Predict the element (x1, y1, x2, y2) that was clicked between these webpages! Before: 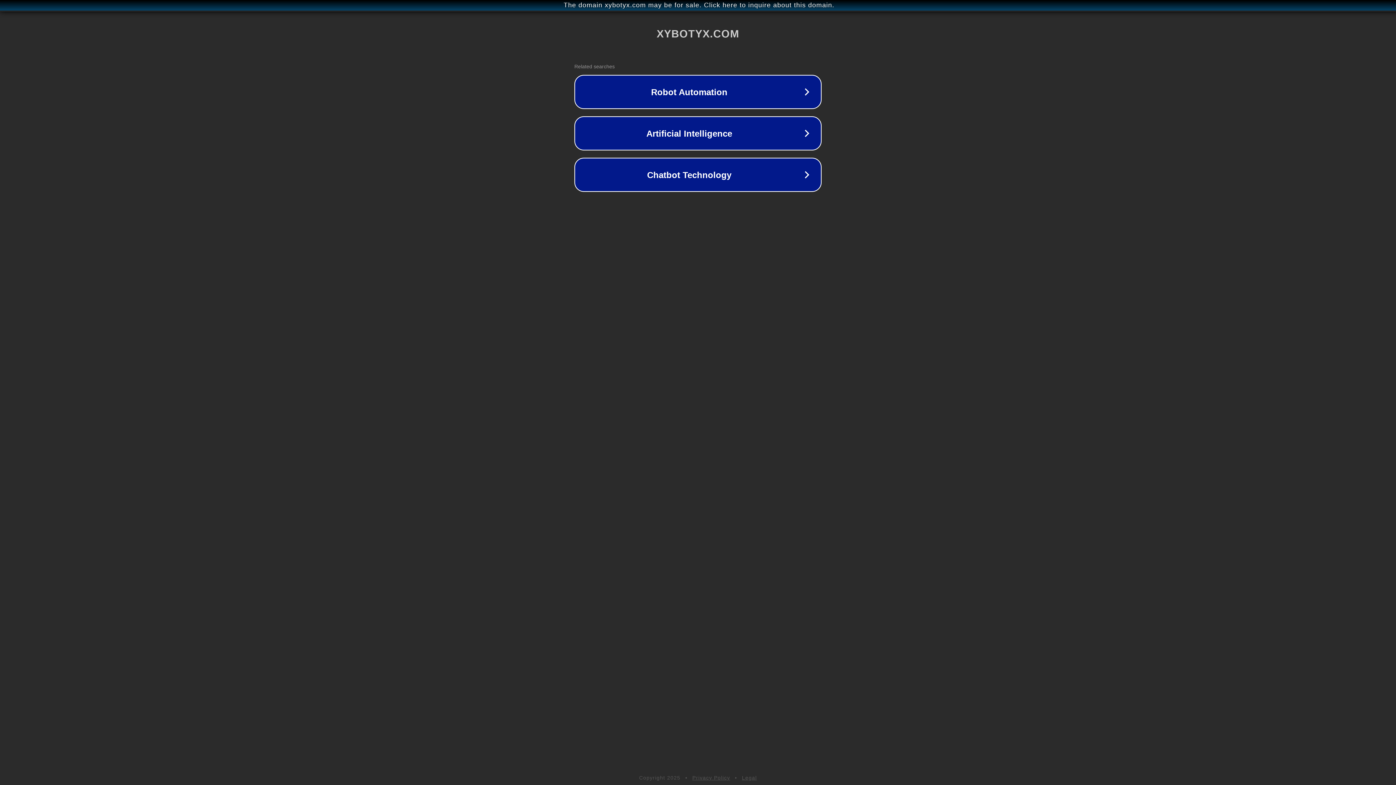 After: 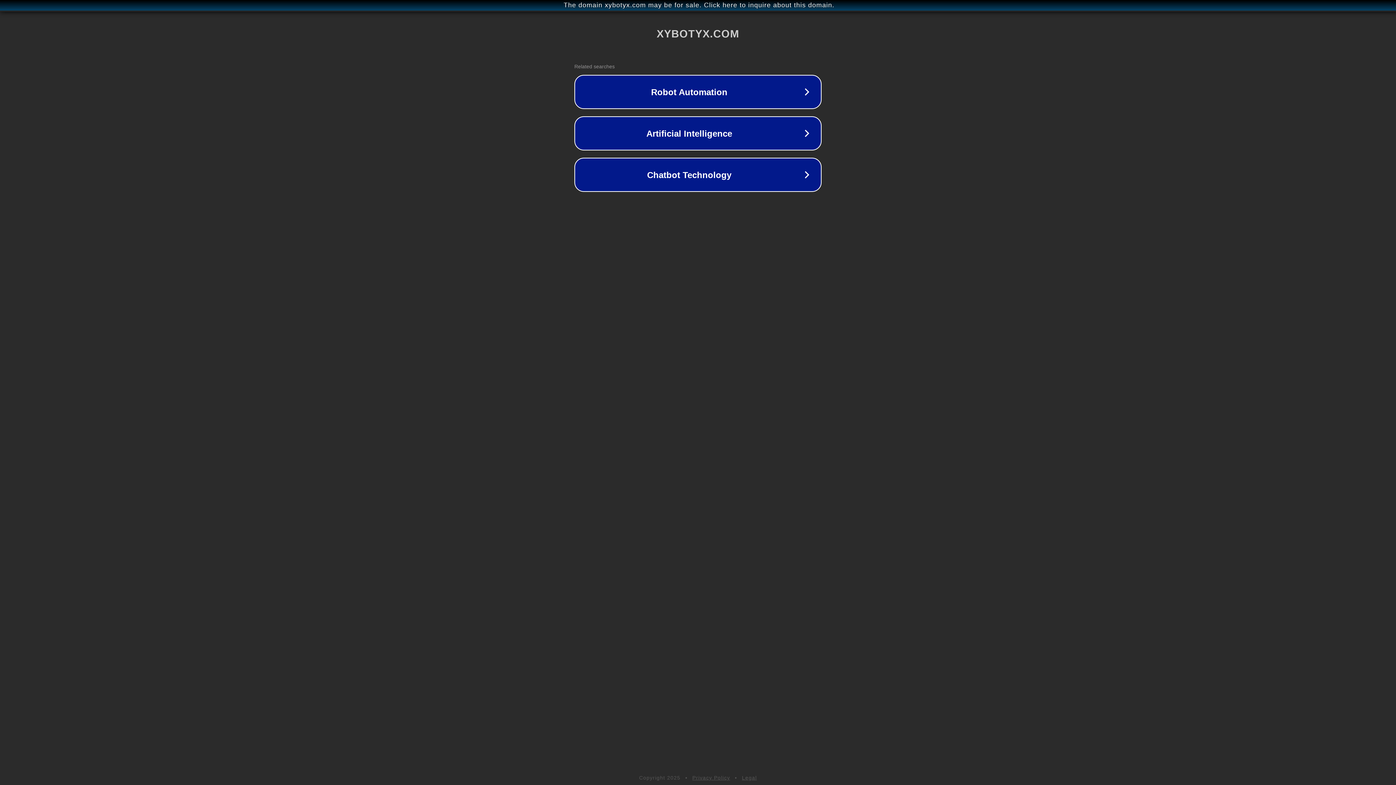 Action: label: Privacy Policy bbox: (692, 775, 730, 781)